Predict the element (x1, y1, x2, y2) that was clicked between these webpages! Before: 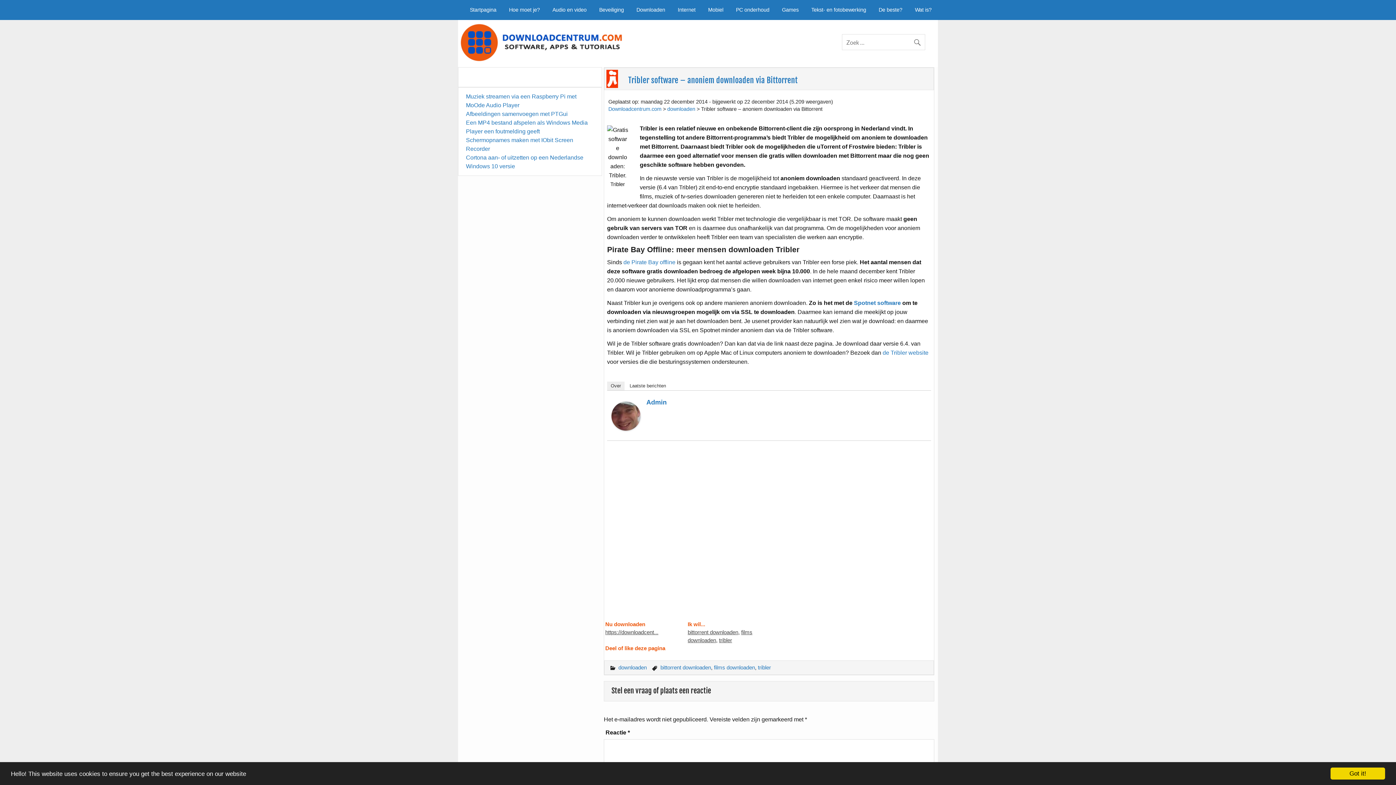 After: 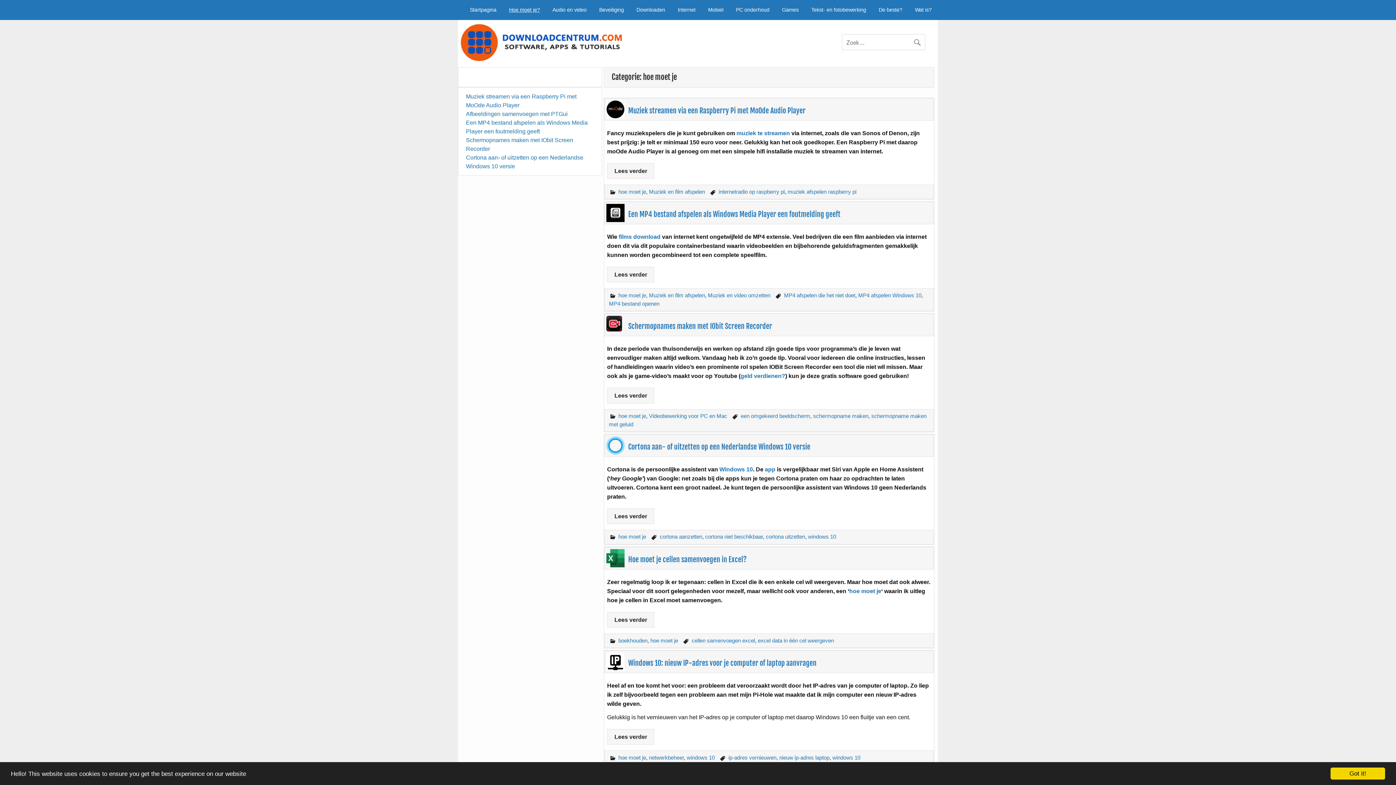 Action: label: Hoe moet je? bbox: (502, 0, 546, 19)